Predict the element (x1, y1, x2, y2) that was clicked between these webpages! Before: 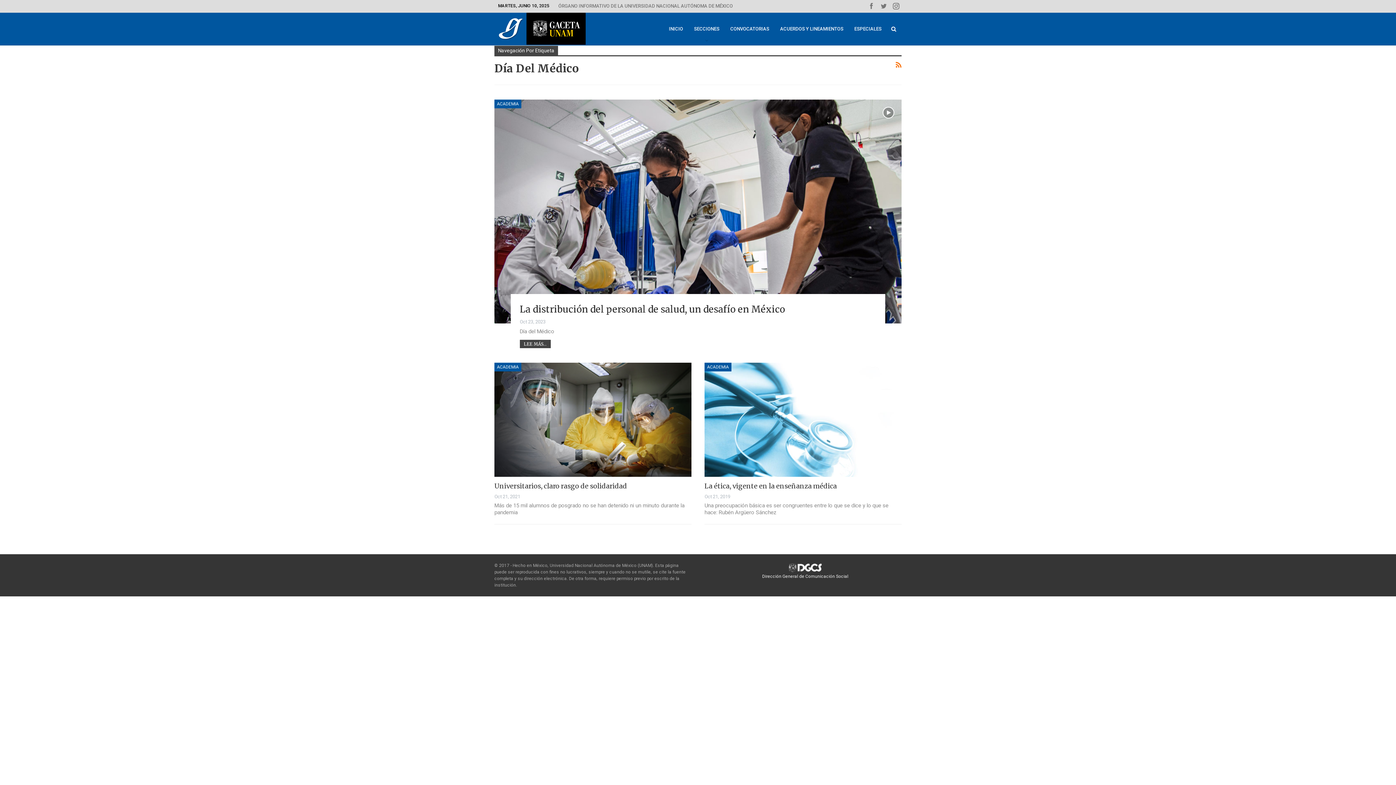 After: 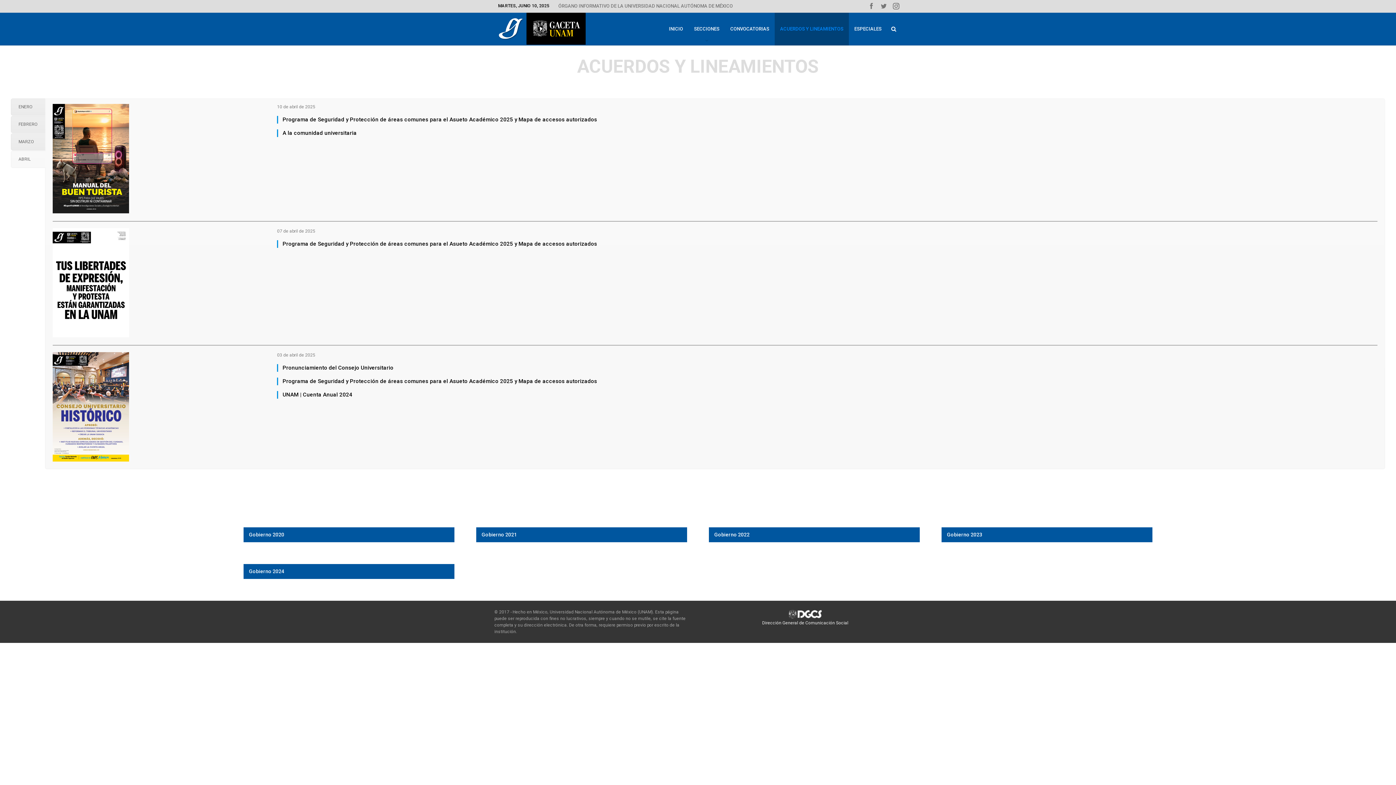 Action: bbox: (774, 12, 849, 45) label: ACUERDOS Y LINEAMIENTOS